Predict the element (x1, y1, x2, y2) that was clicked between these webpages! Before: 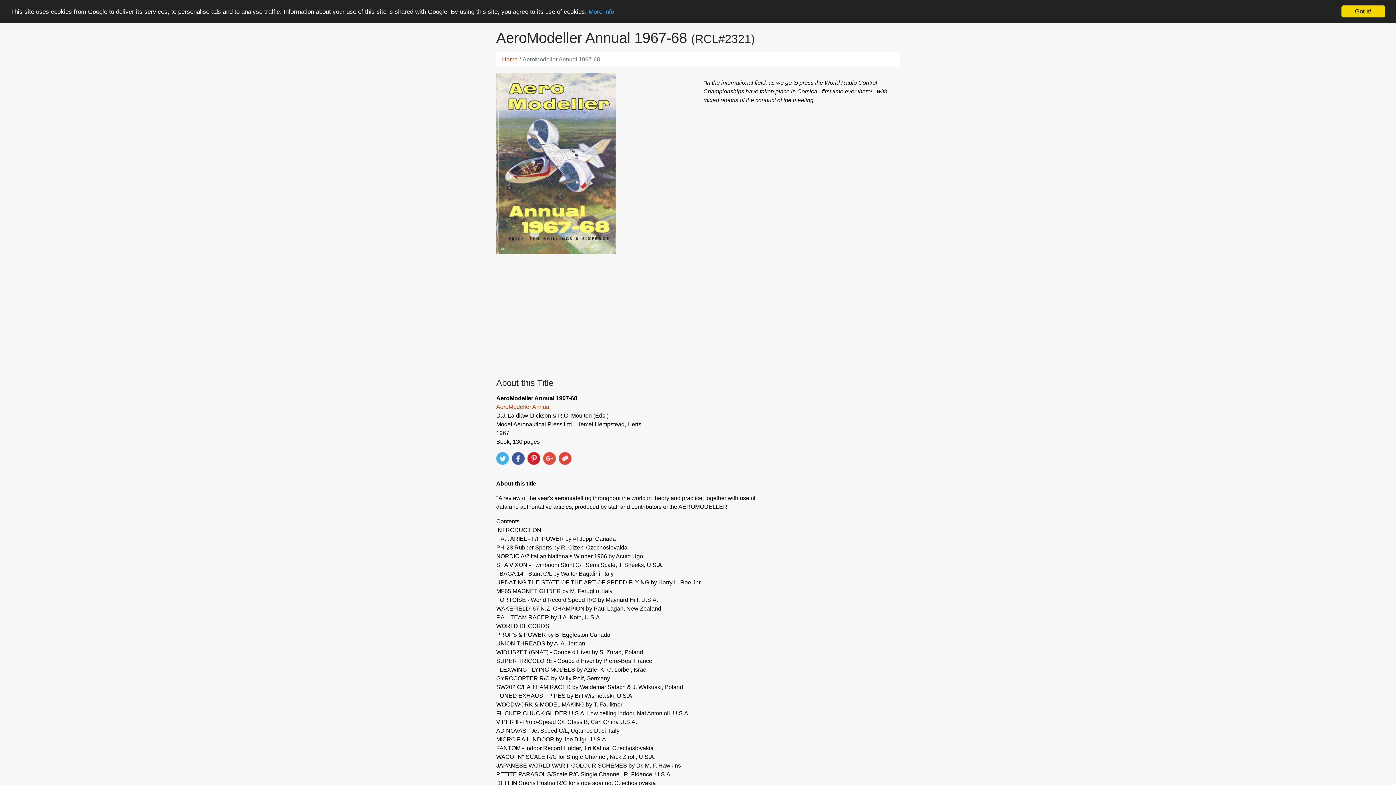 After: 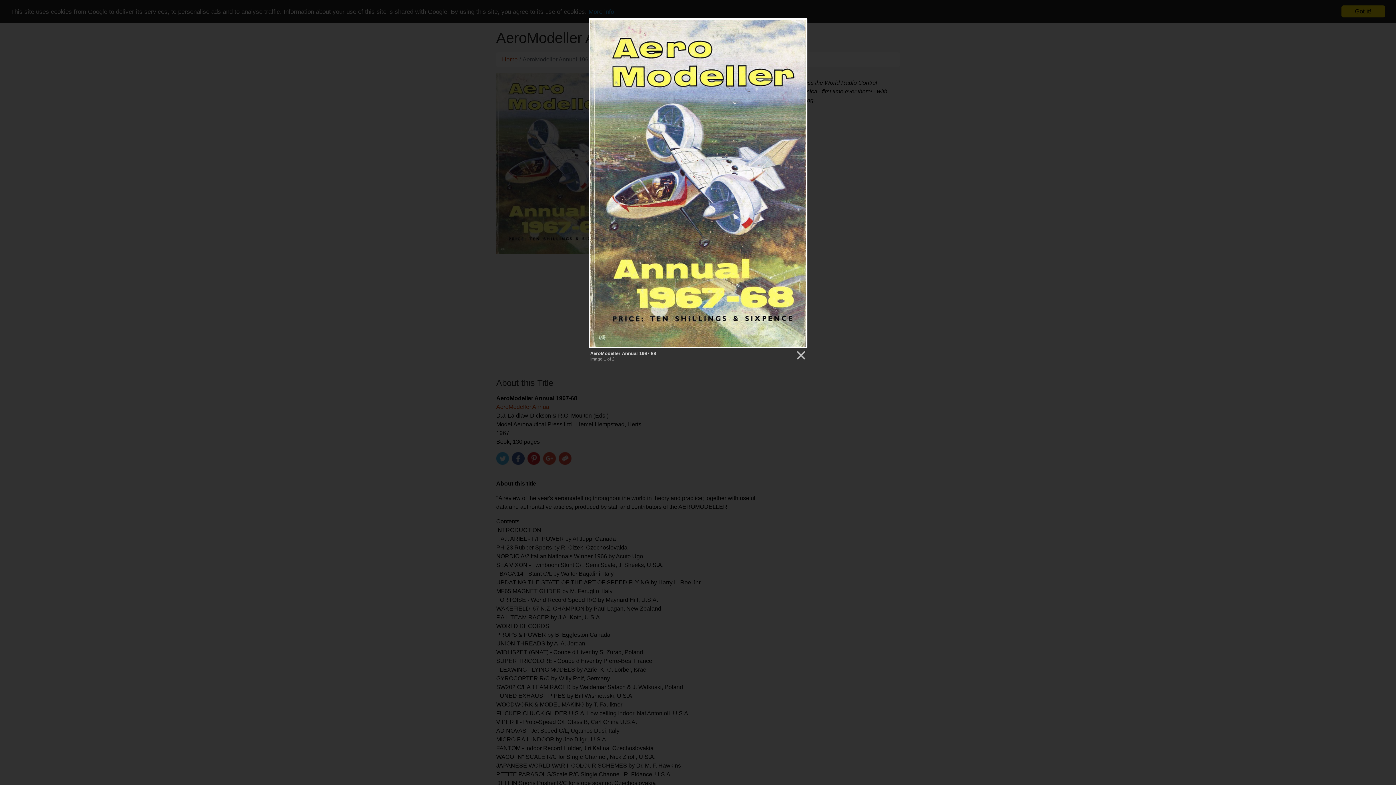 Action: bbox: (496, 160, 616, 166)